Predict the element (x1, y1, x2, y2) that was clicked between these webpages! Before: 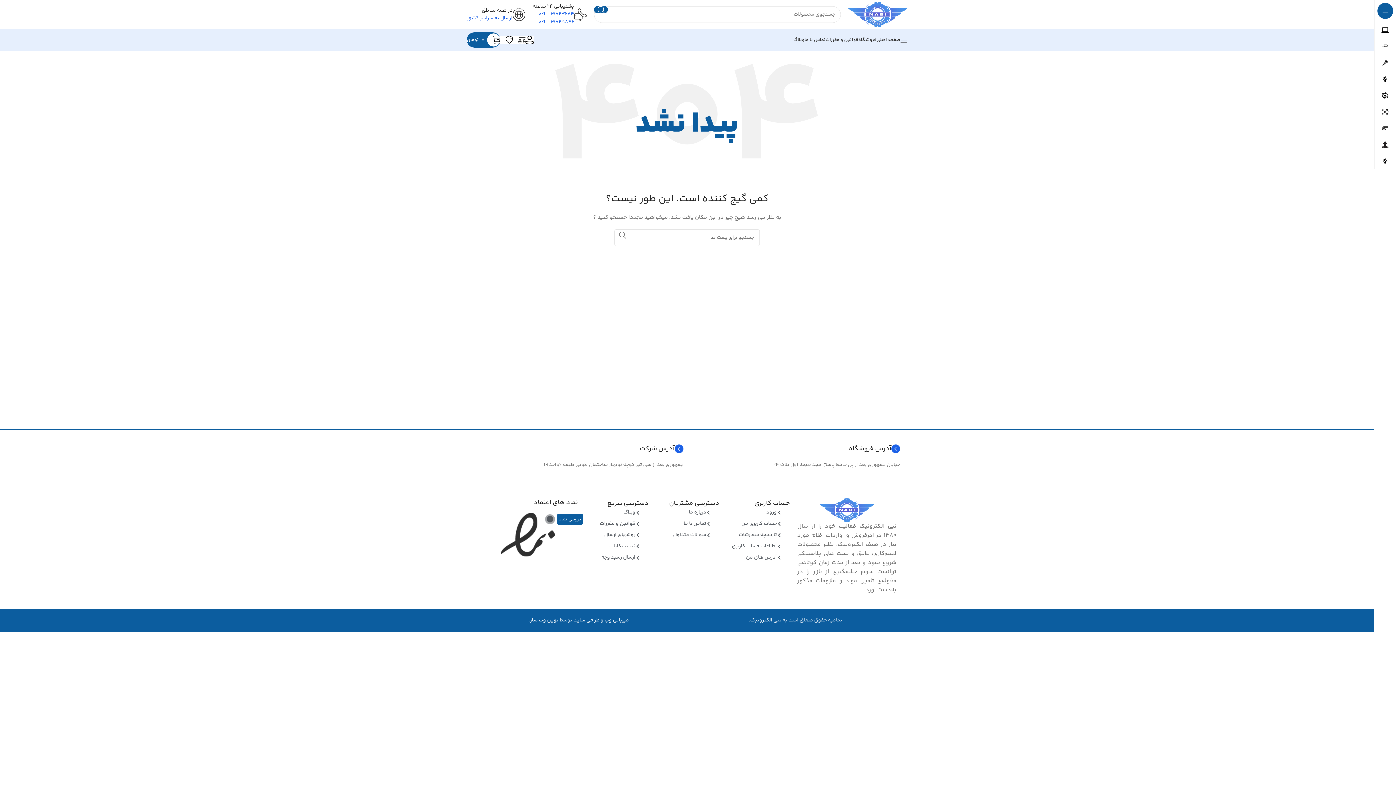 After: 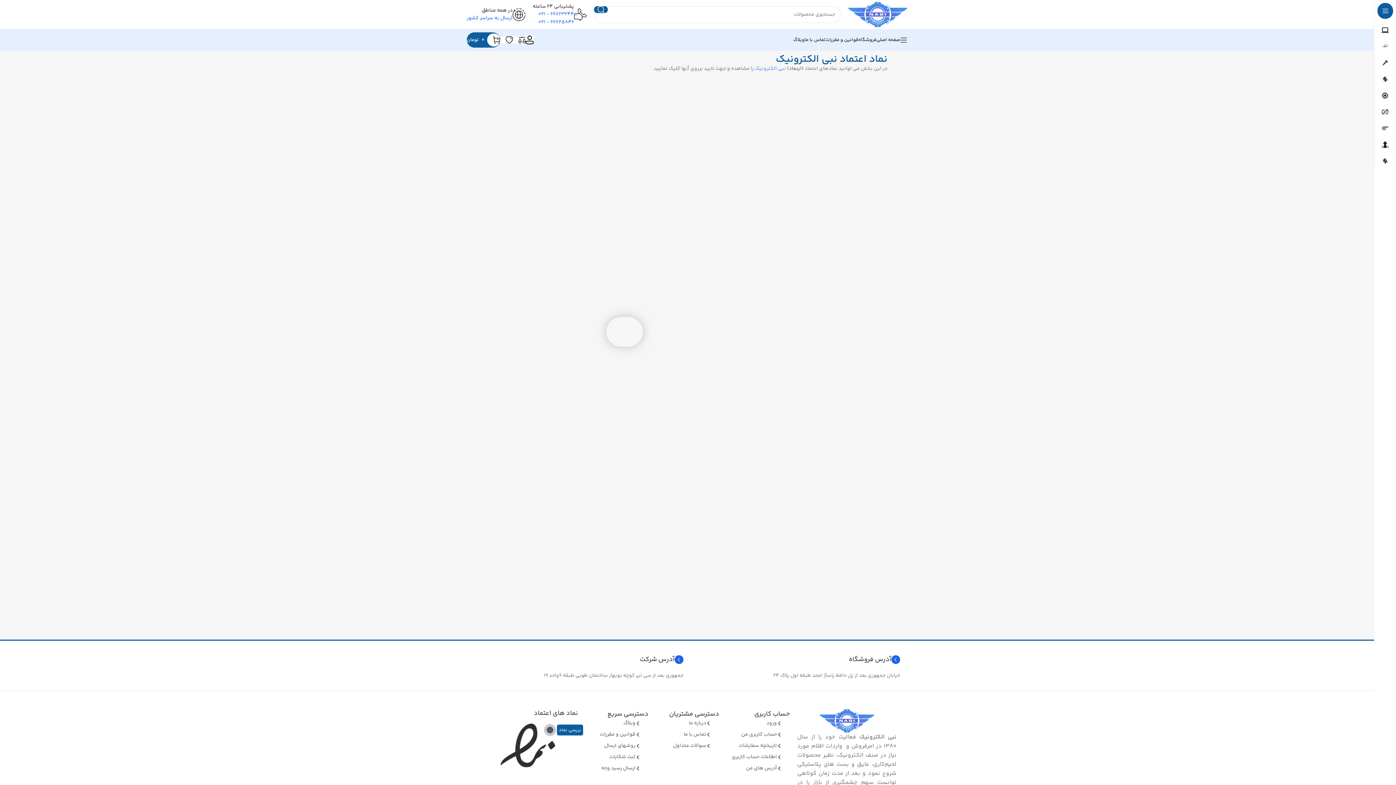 Action: label: بررسی نماد bbox: (544, 514, 555, 524)